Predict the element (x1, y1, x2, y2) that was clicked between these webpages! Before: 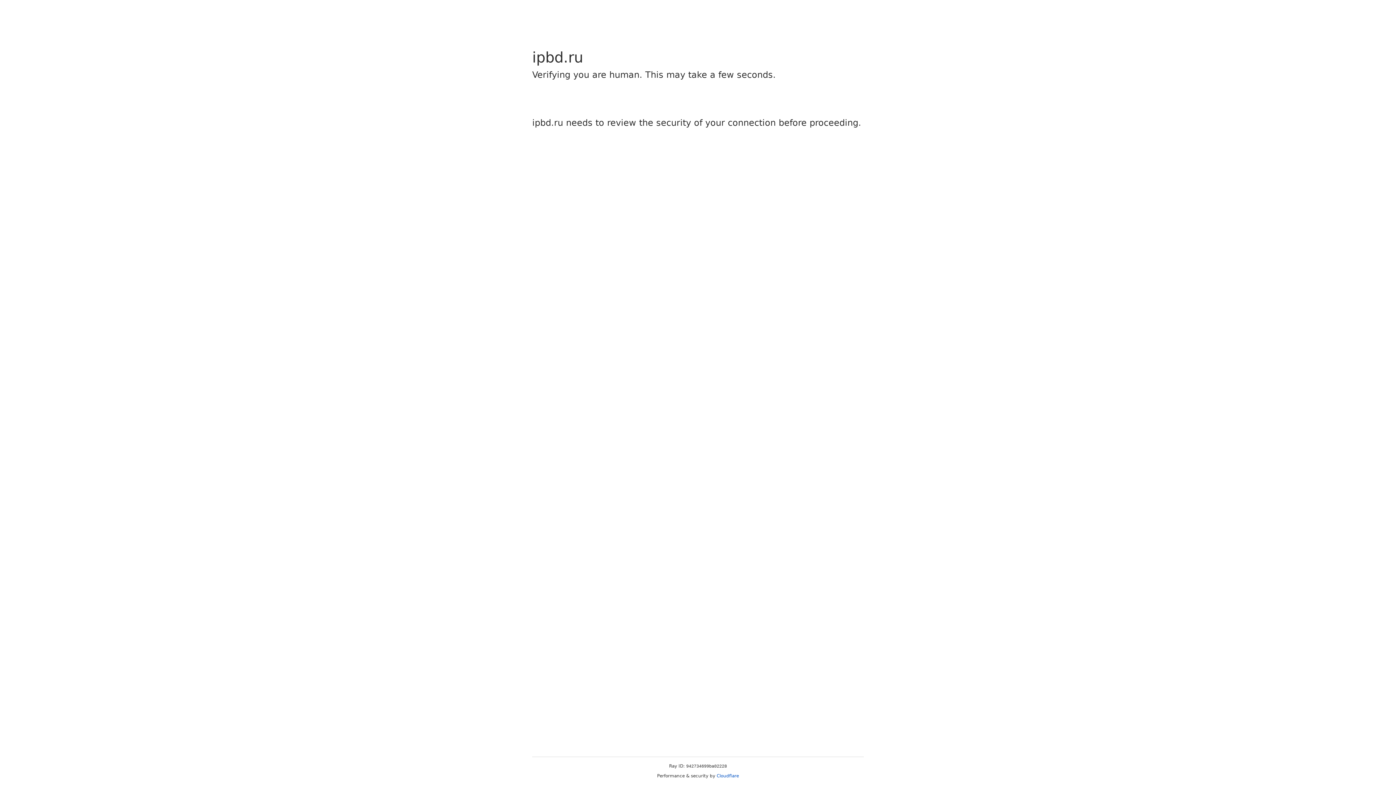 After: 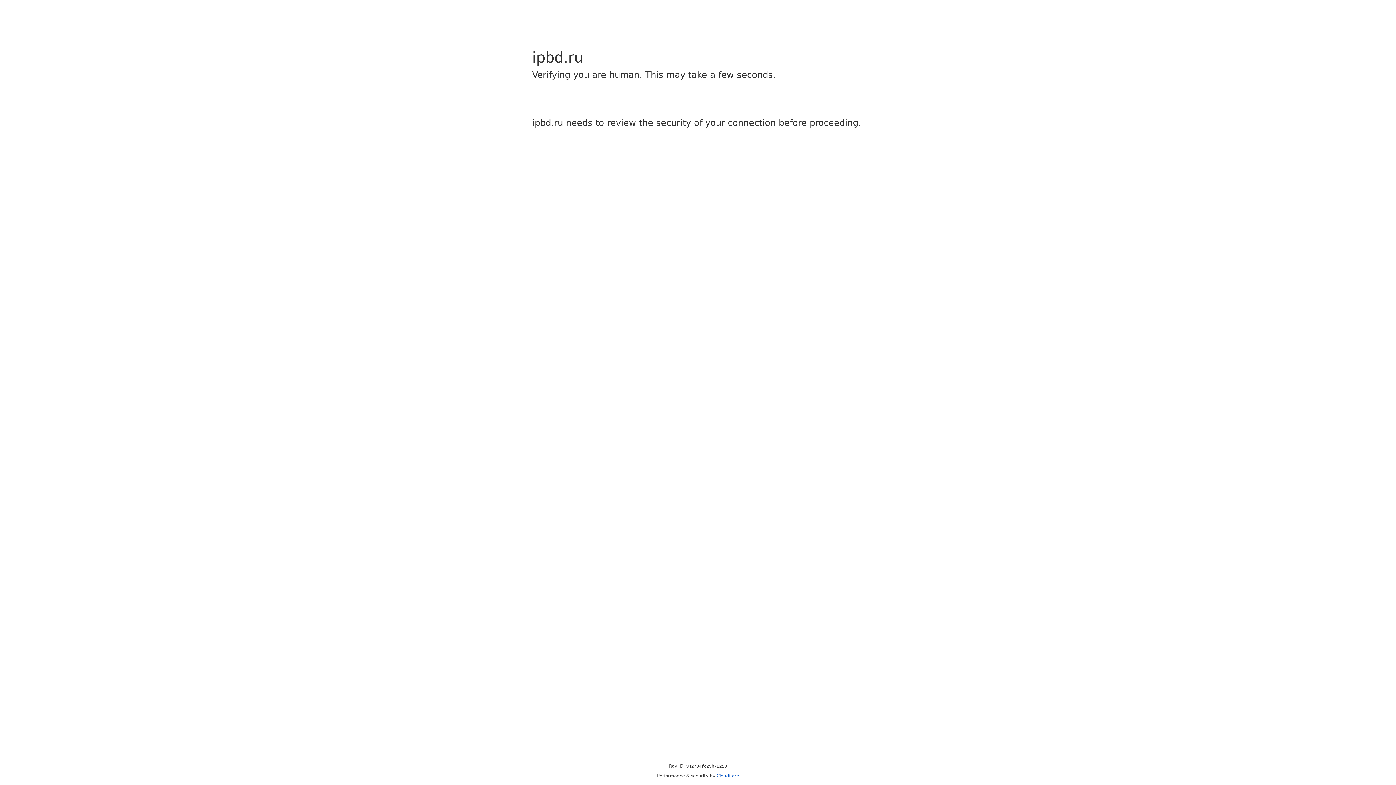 Action: bbox: (716, 773, 739, 778) label: Cloudflare